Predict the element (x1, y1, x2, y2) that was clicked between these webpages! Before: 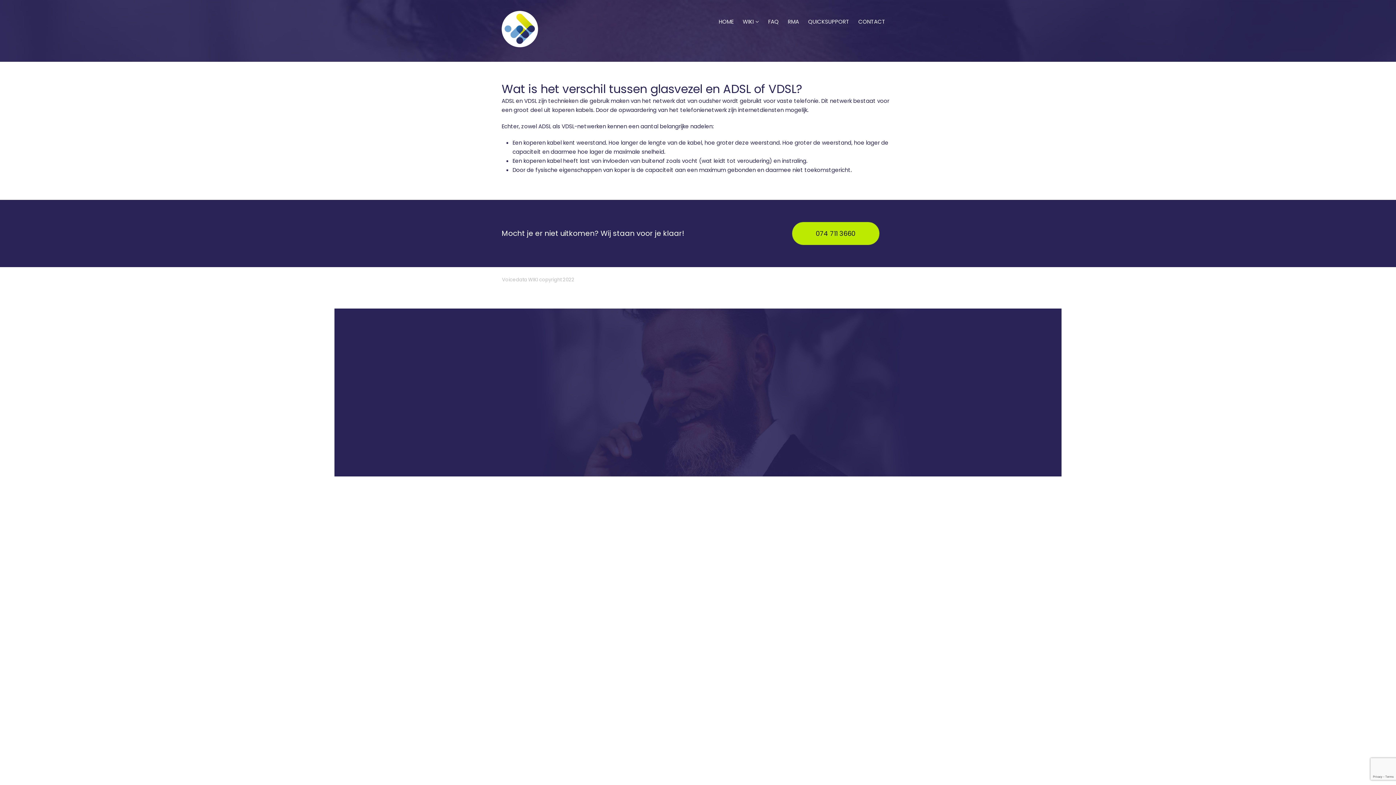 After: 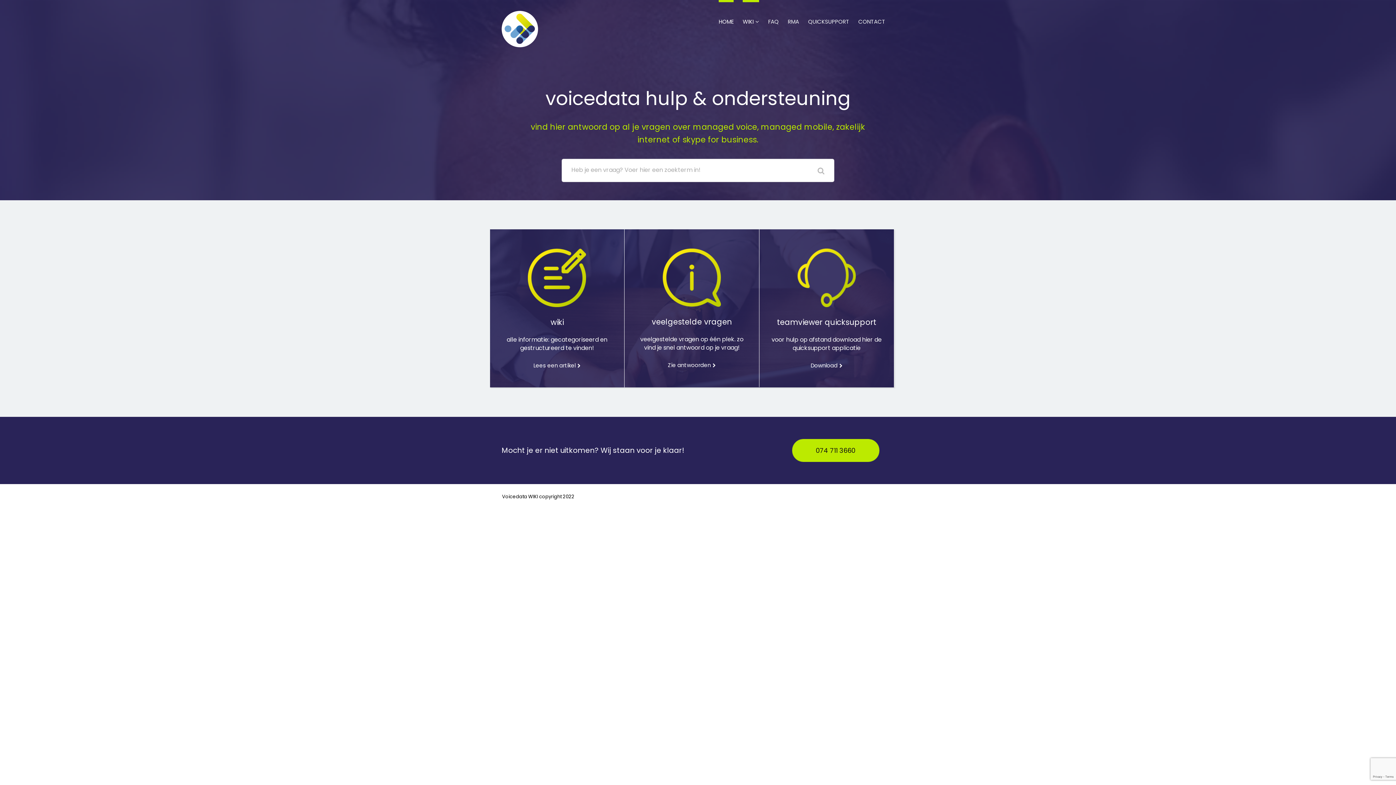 Action: bbox: (742, 0, 759, 43) label: WIKI